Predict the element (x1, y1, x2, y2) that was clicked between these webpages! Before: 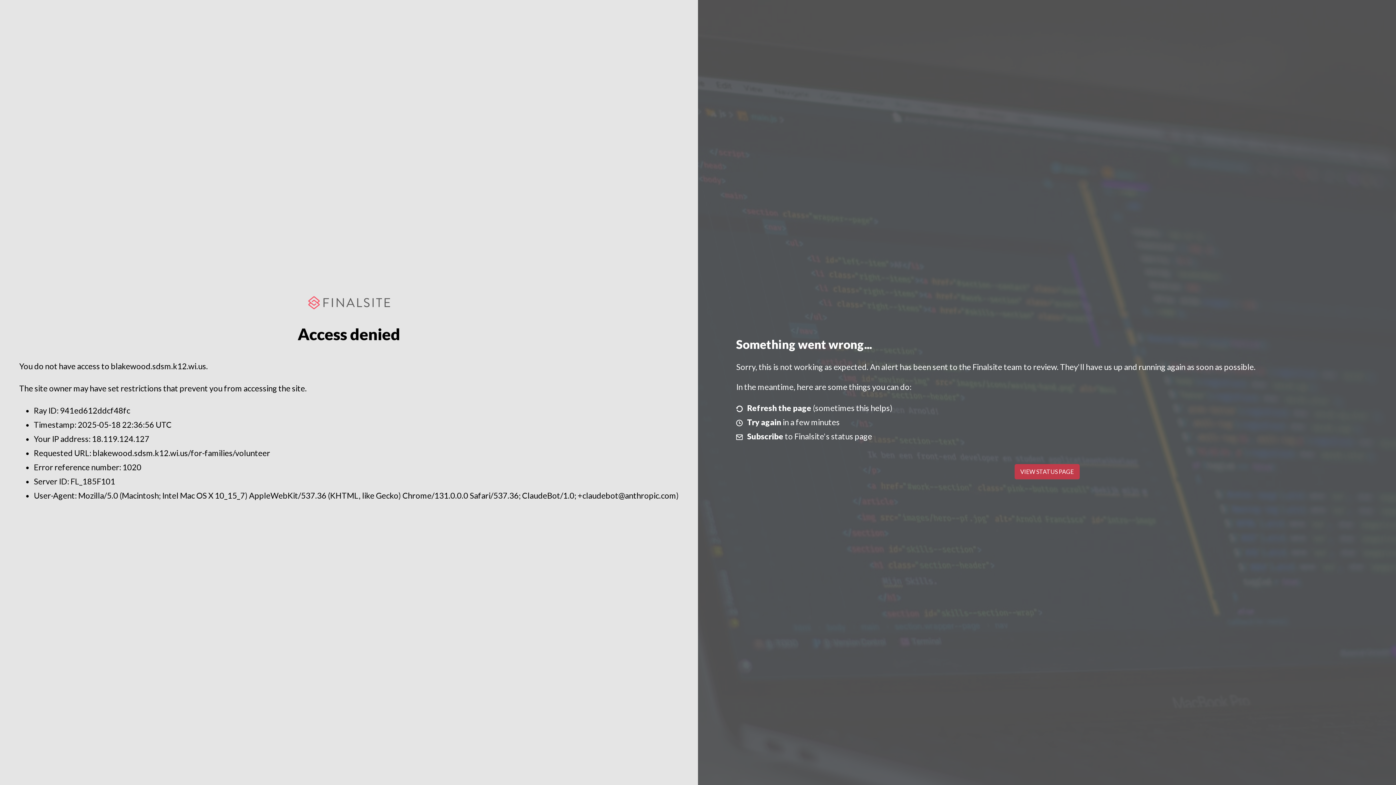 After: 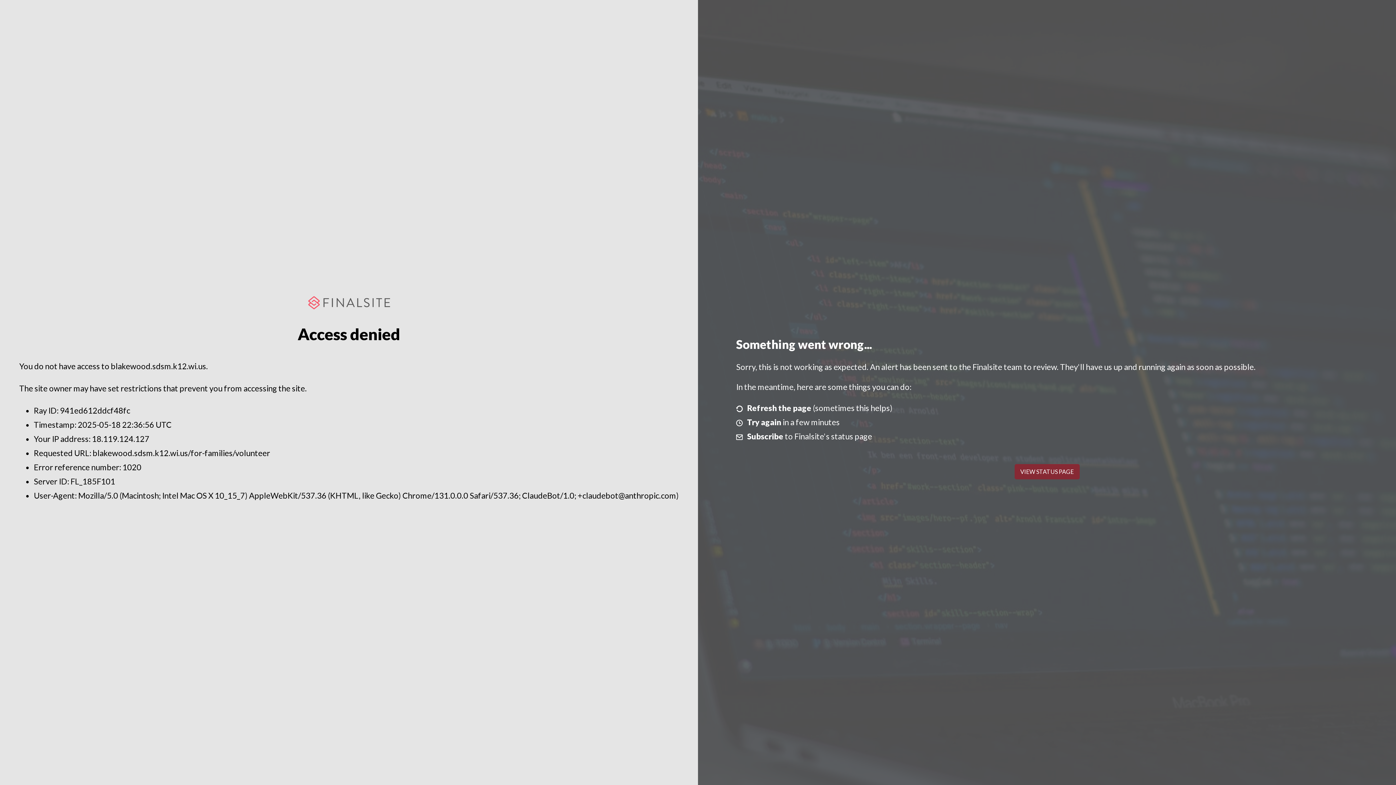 Action: label: VIEW STATUS PAGE bbox: (1014, 464, 1079, 479)